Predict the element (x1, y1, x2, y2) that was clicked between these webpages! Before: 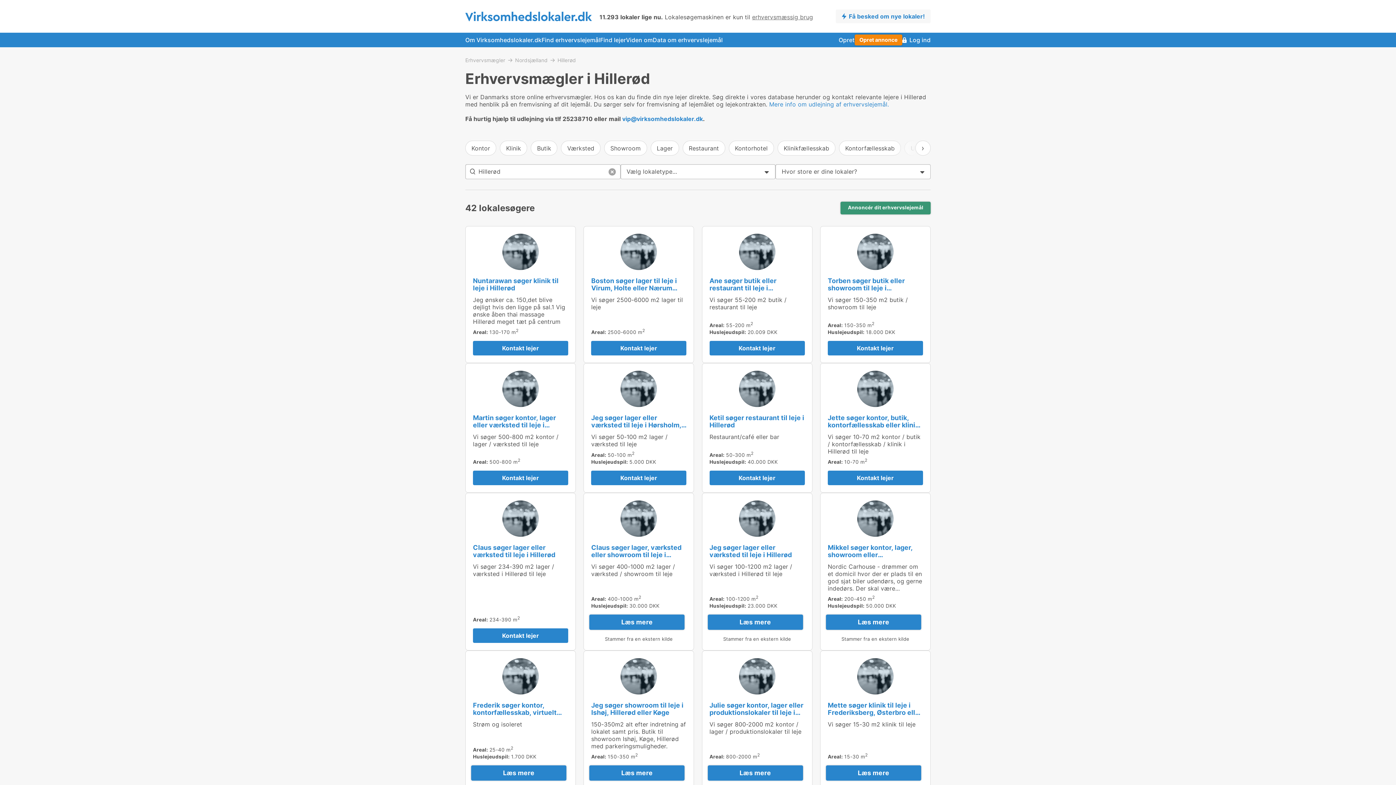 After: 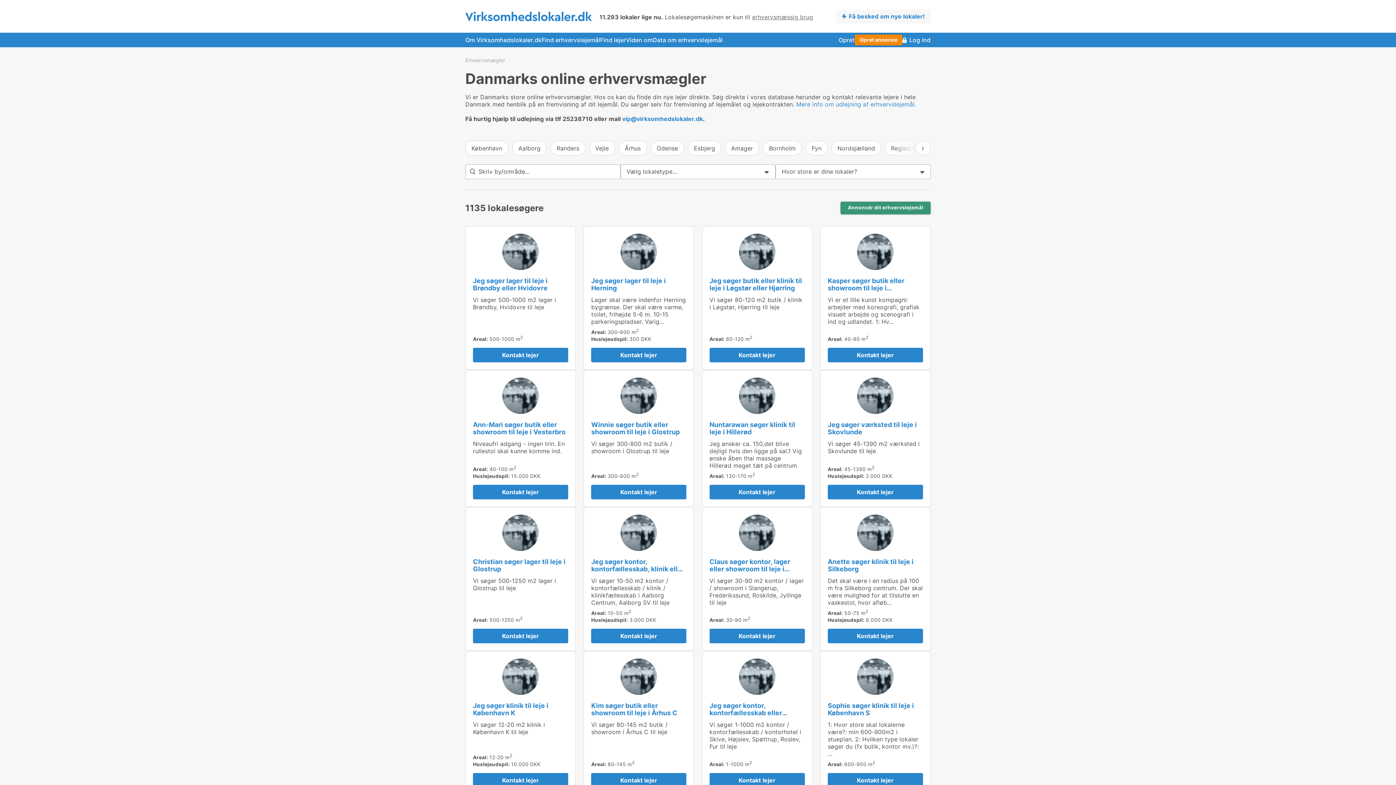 Action: bbox: (465, 57, 515, 62) label: Erhvervsmægler